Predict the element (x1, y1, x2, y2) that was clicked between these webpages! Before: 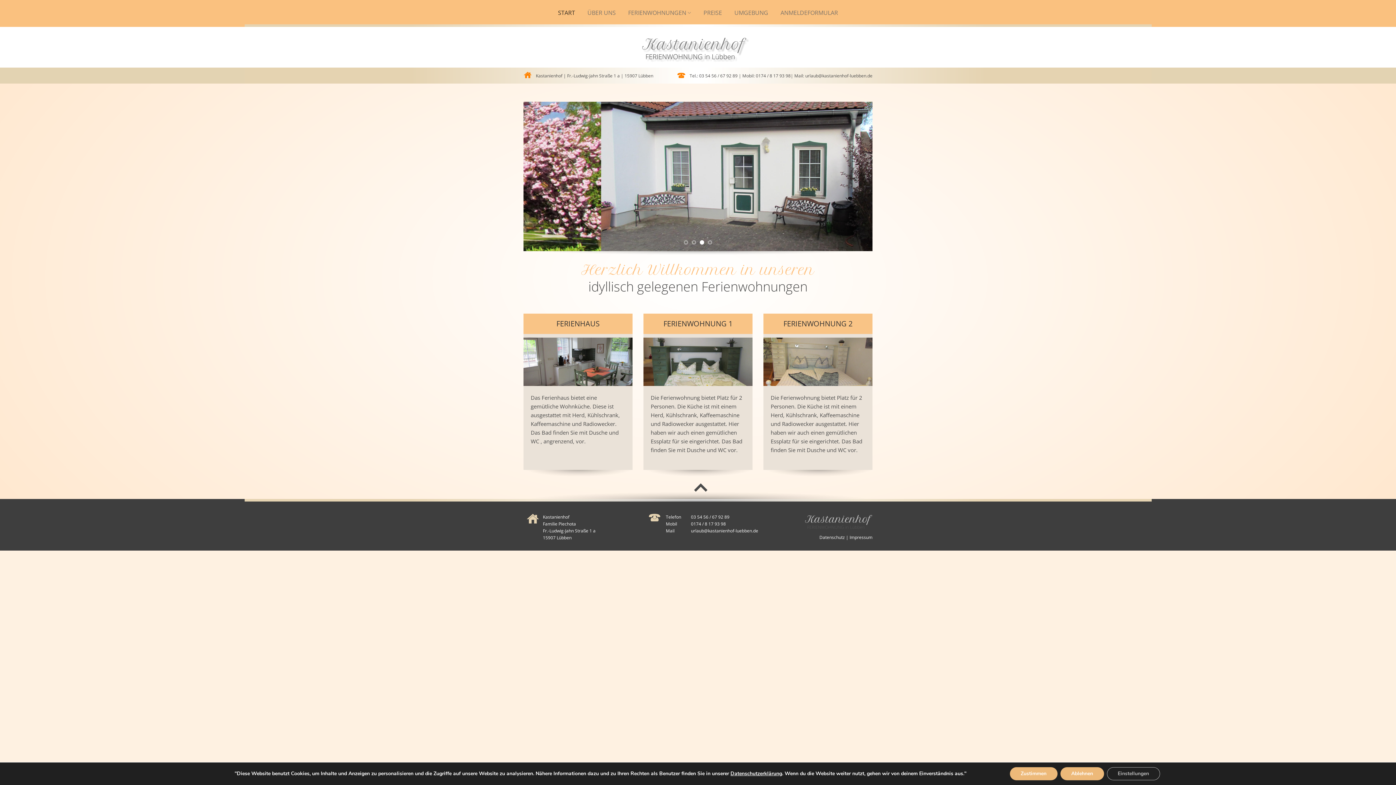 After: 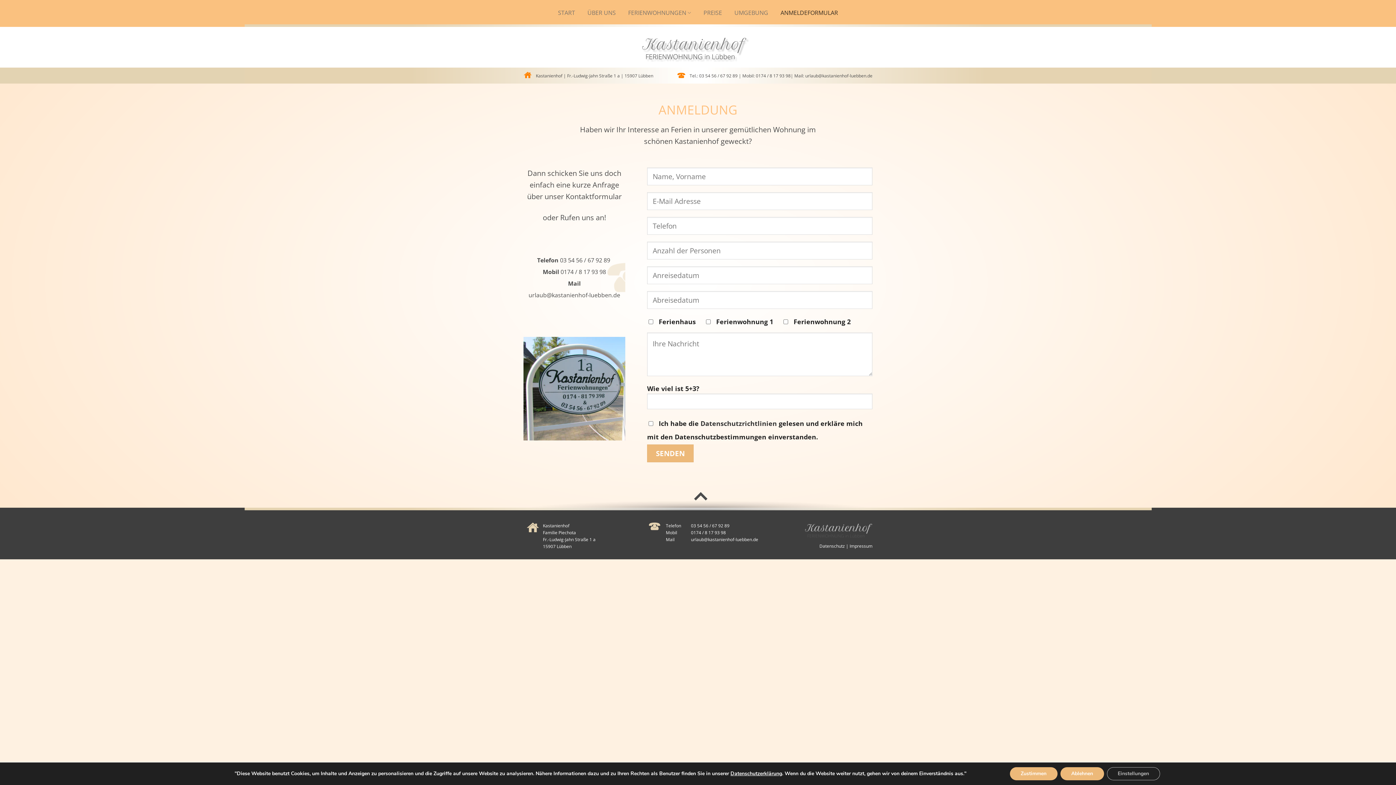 Action: label: ANMELDEFORMULAR bbox: (777, 0, 841, 26)